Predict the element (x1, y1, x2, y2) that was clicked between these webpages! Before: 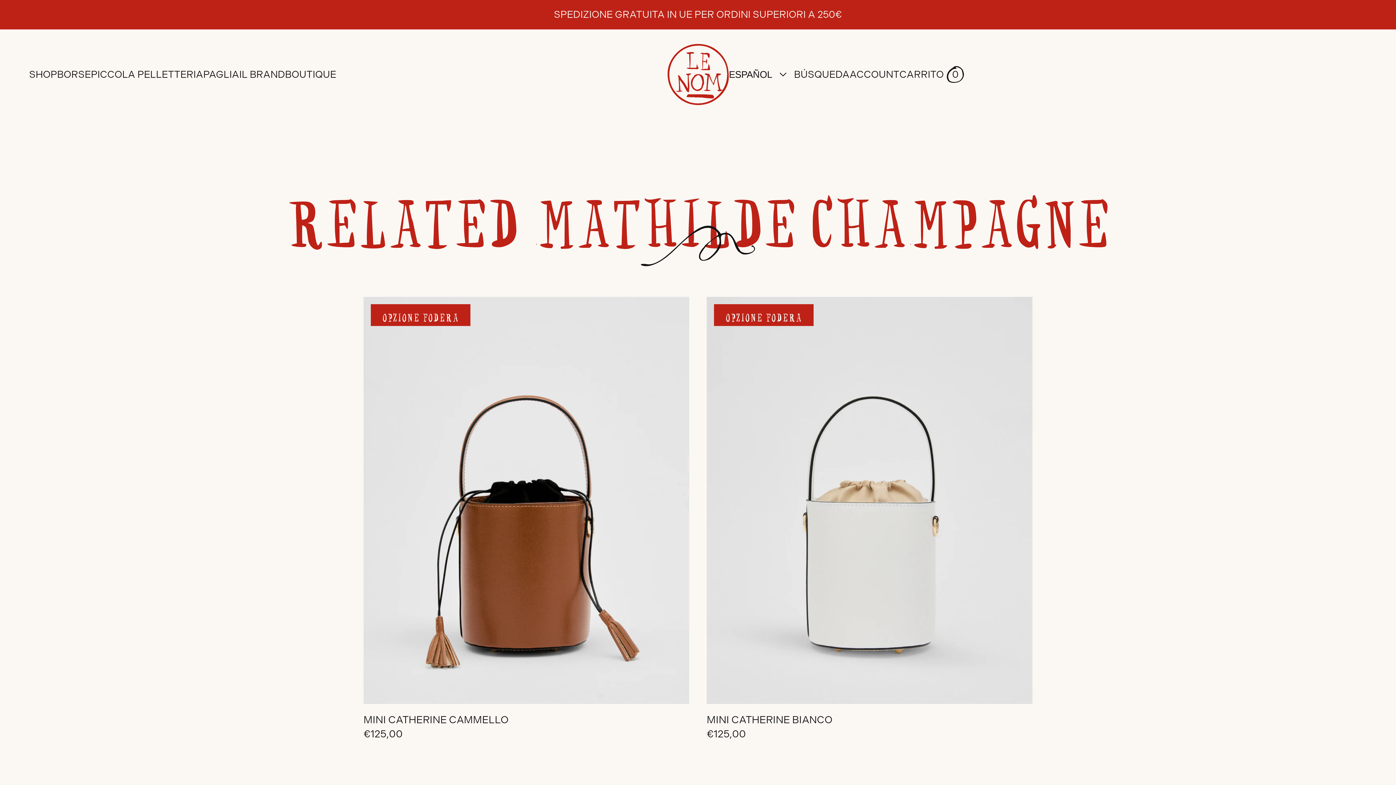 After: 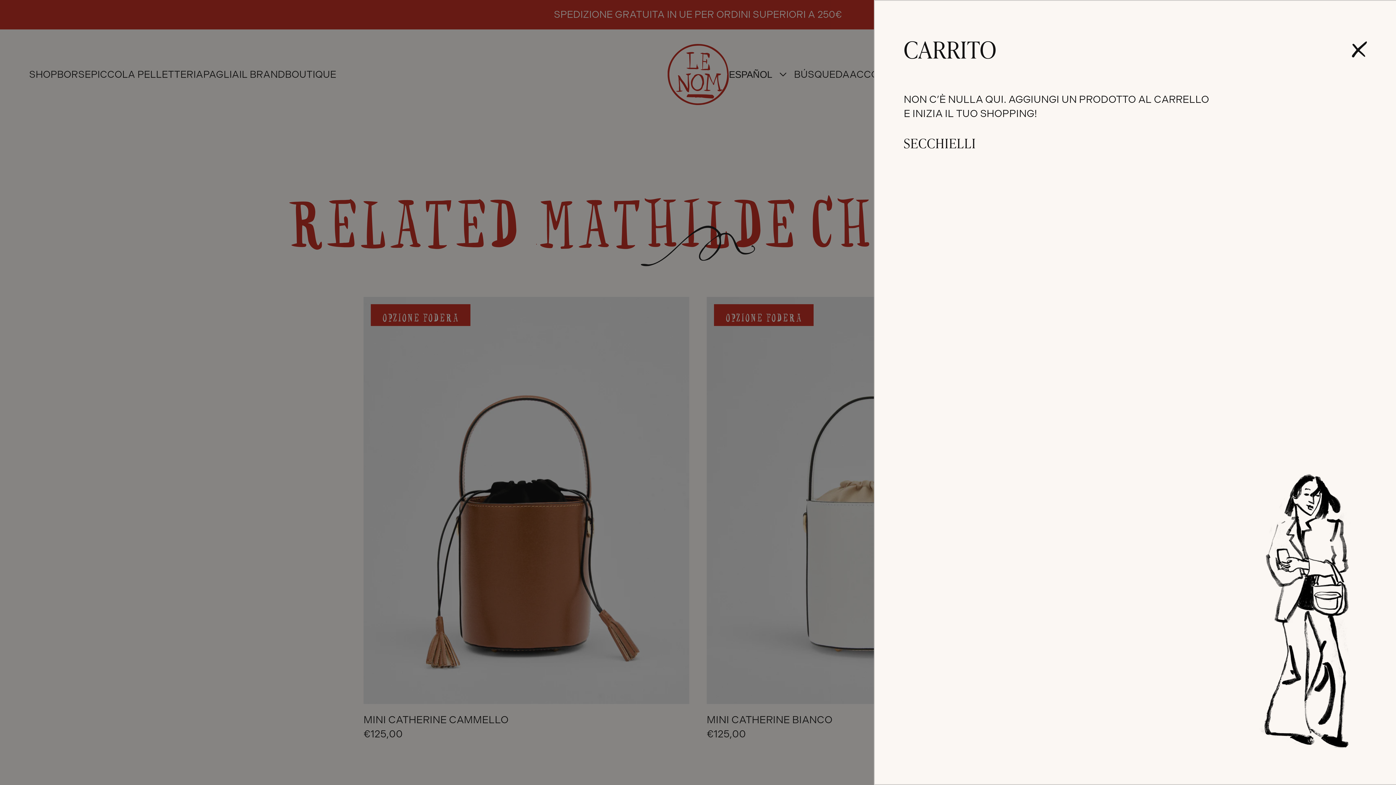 Action: bbox: (899, 65, 964, 83) label: CARRITO
0